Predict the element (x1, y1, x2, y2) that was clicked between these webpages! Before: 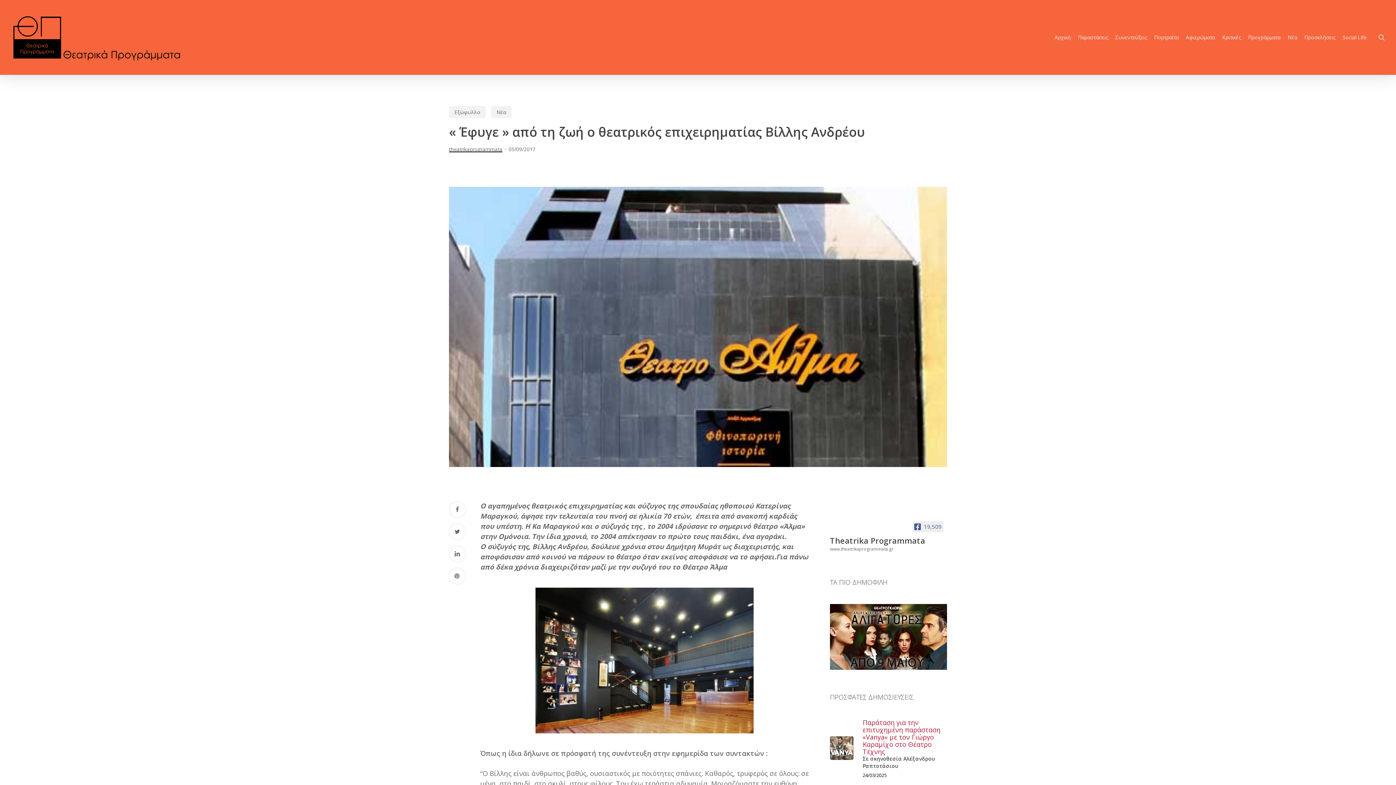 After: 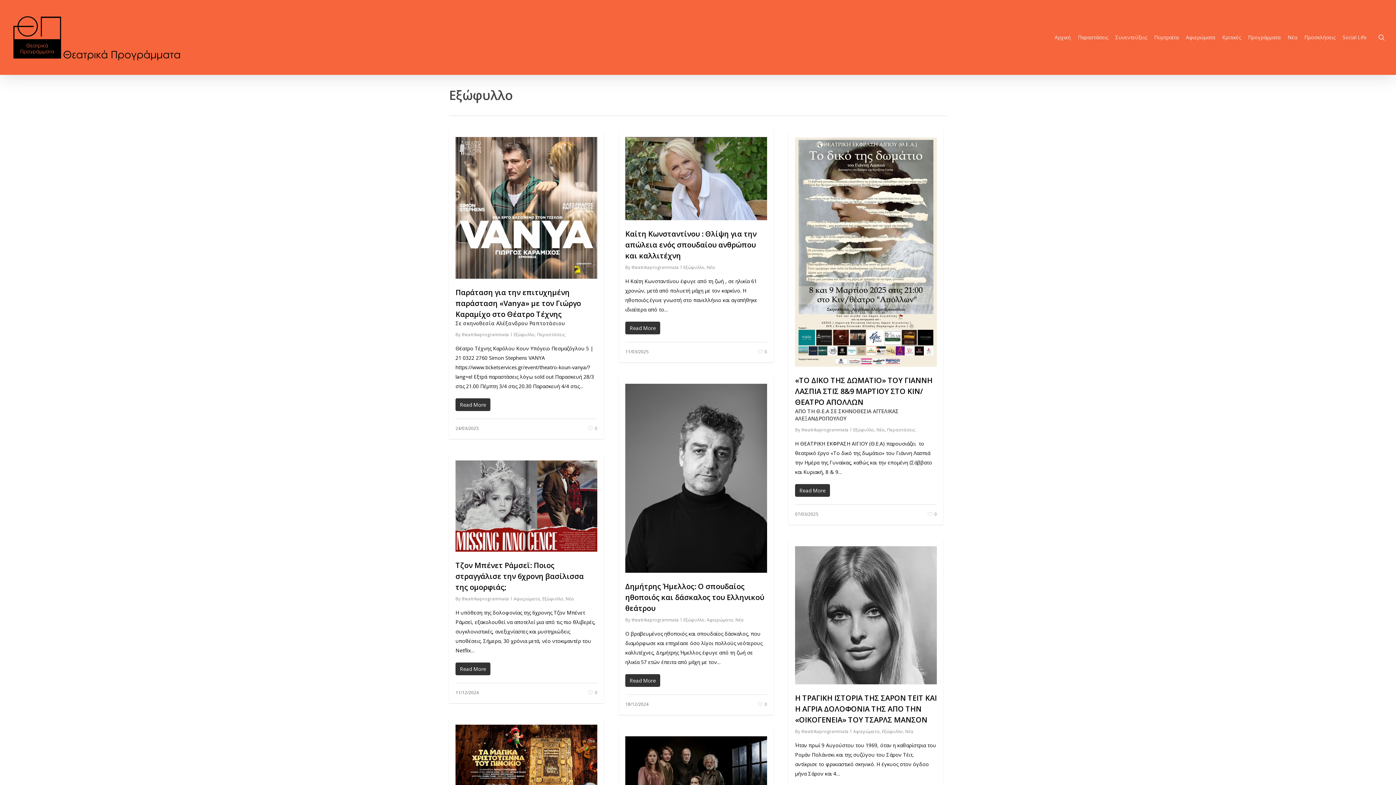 Action: bbox: (449, 106, 485, 118) label: Εξώφυλλο